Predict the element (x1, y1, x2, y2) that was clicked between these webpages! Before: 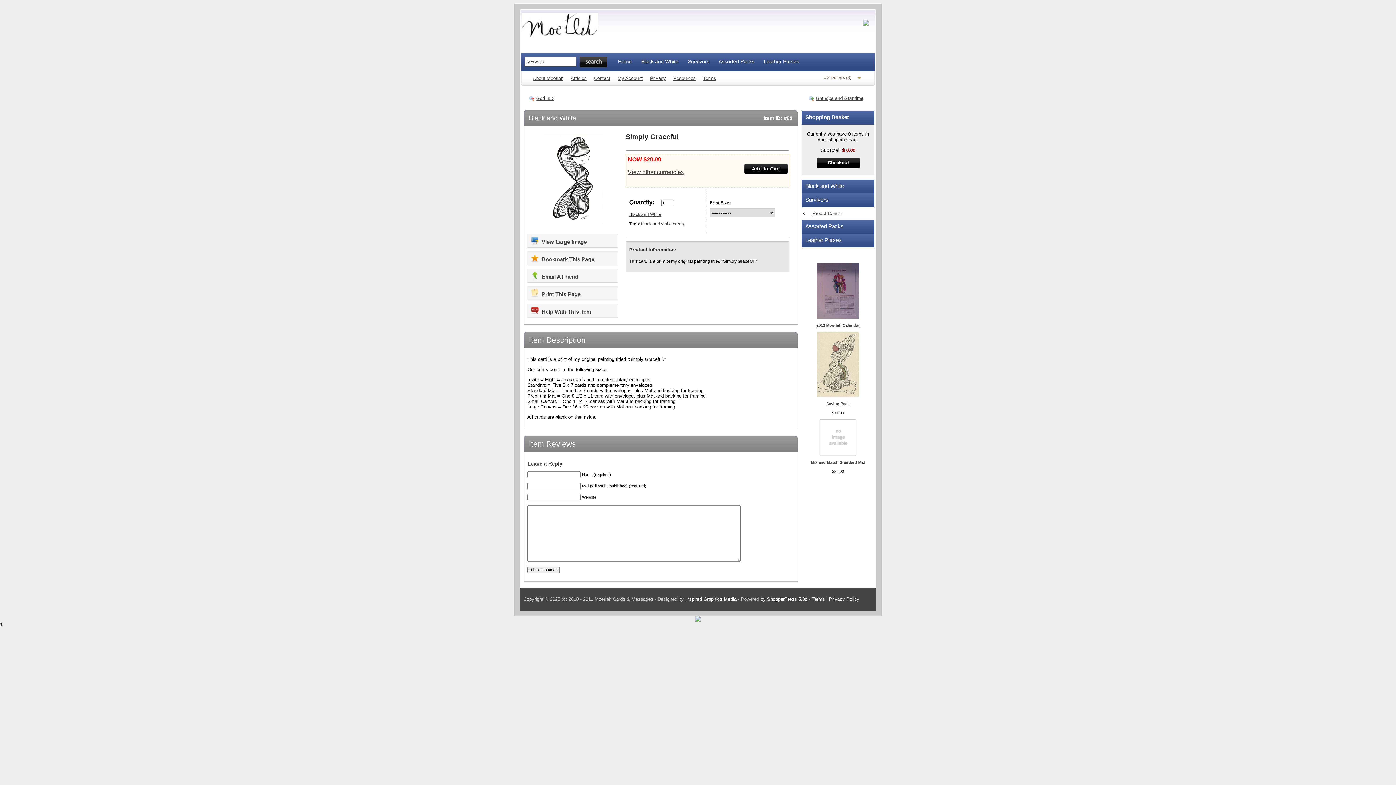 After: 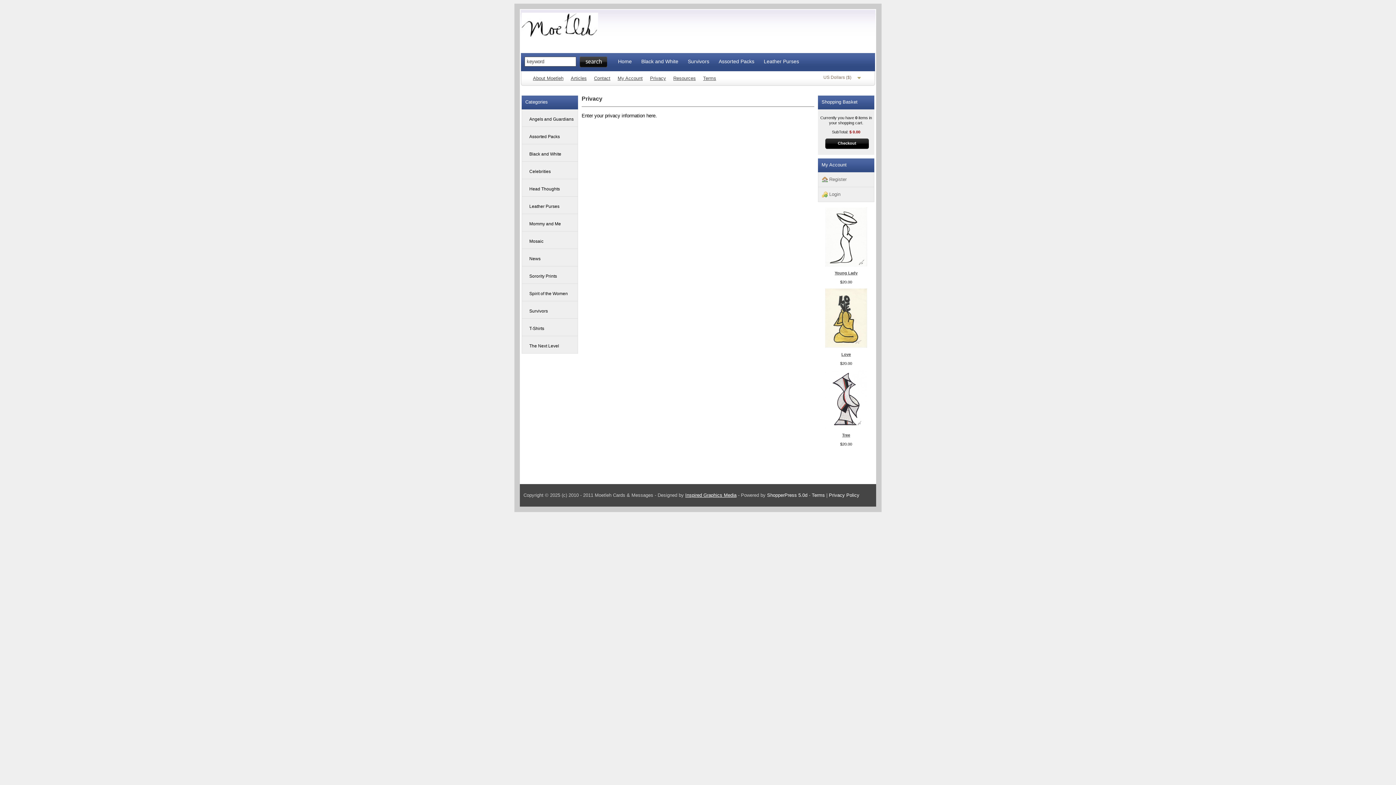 Action: bbox: (829, 596, 859, 602) label: Privacy Policy